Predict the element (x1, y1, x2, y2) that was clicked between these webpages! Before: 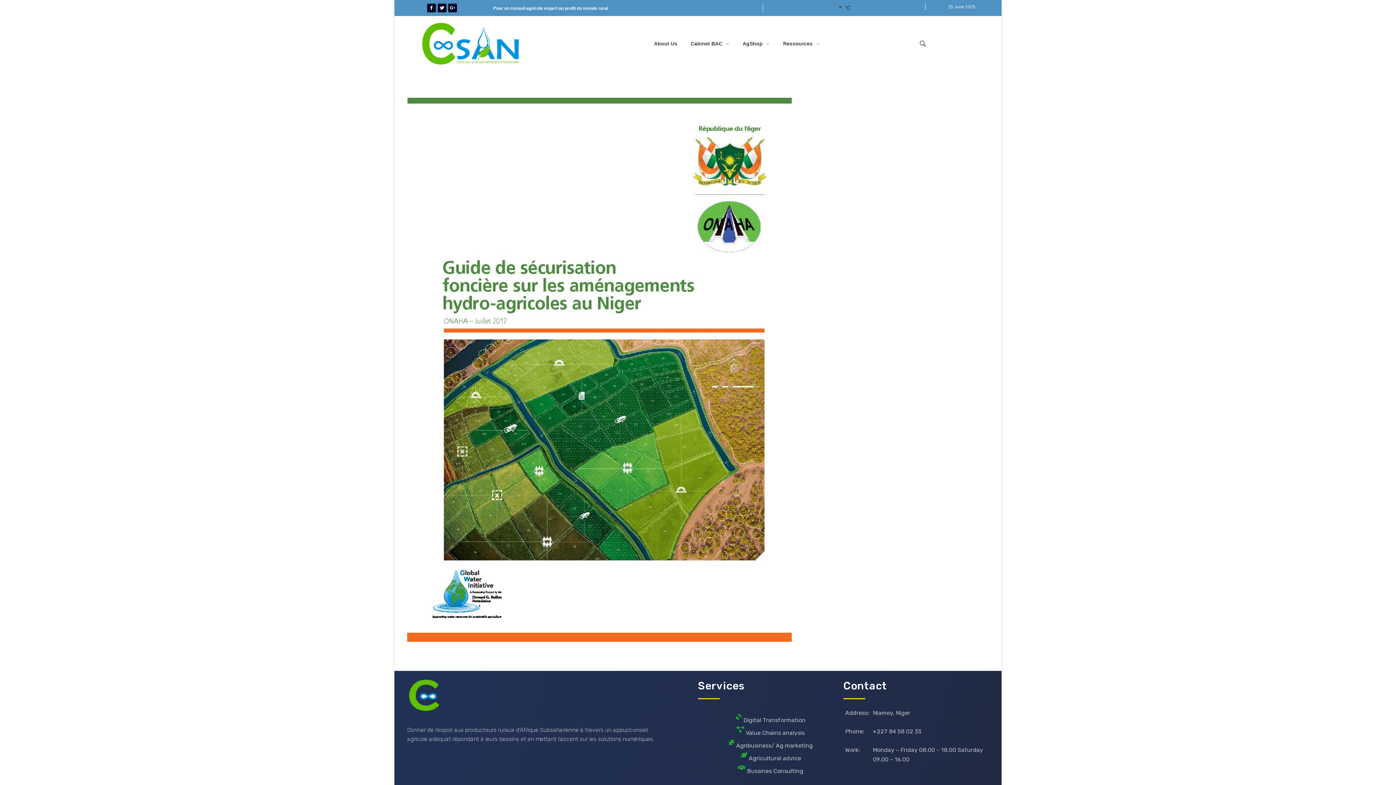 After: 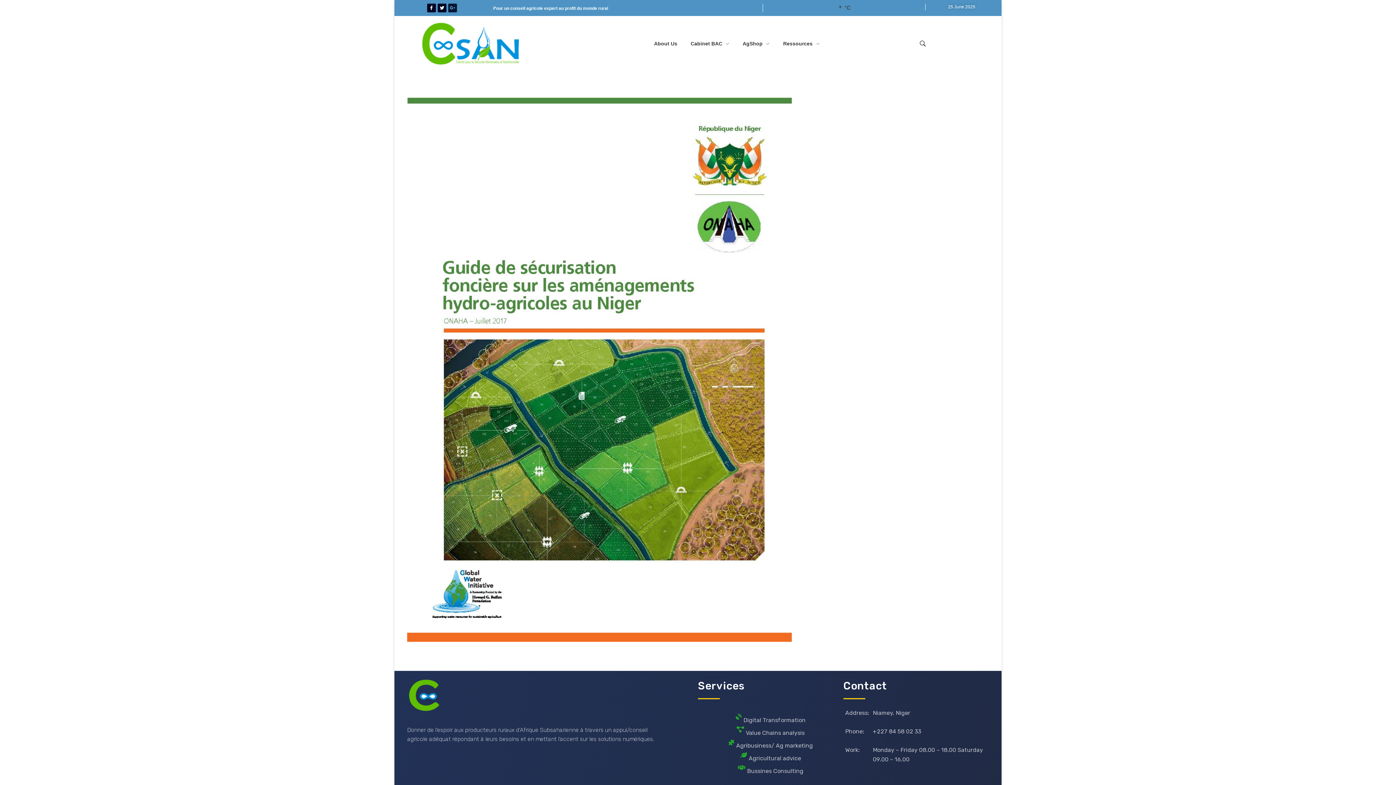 Action: bbox: (448, 3, 457, 12) label: Google-plus-g